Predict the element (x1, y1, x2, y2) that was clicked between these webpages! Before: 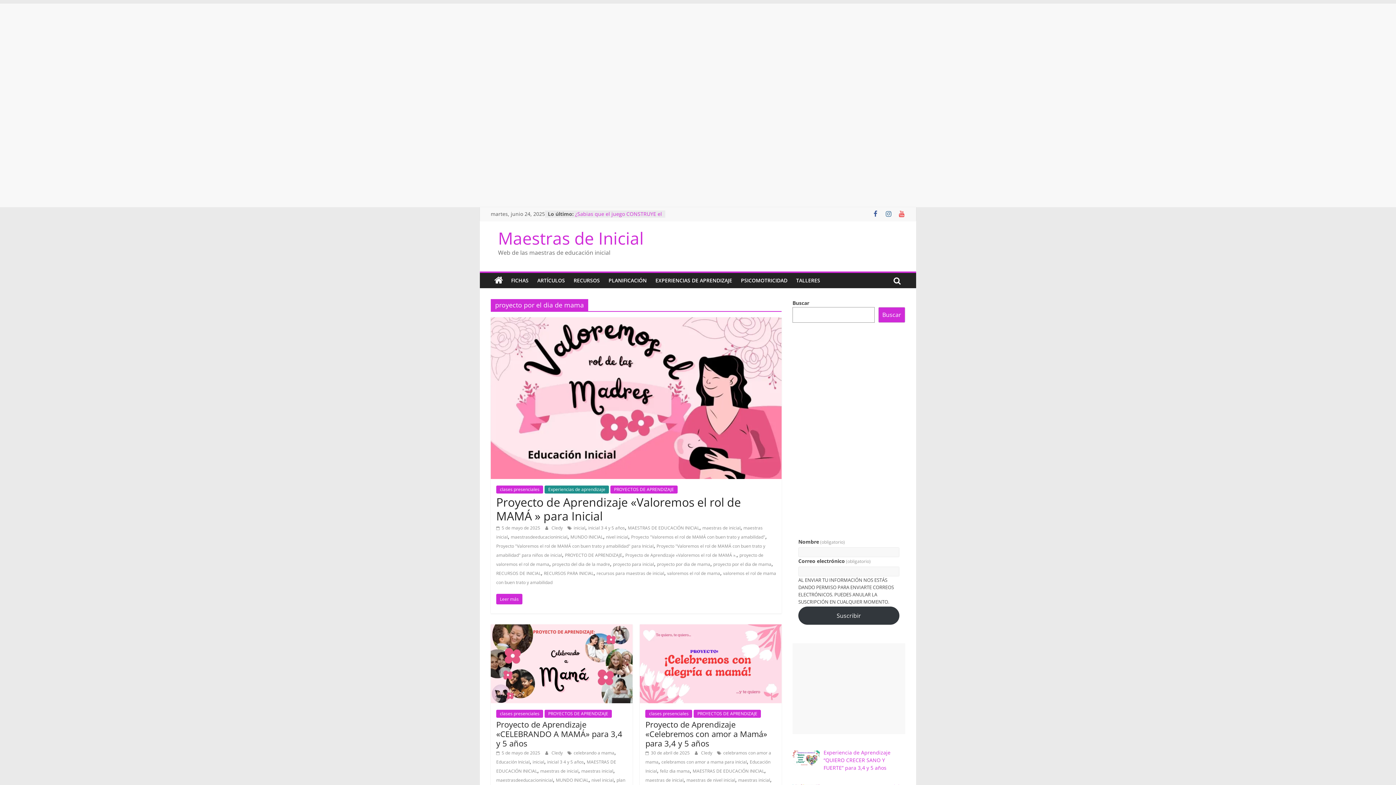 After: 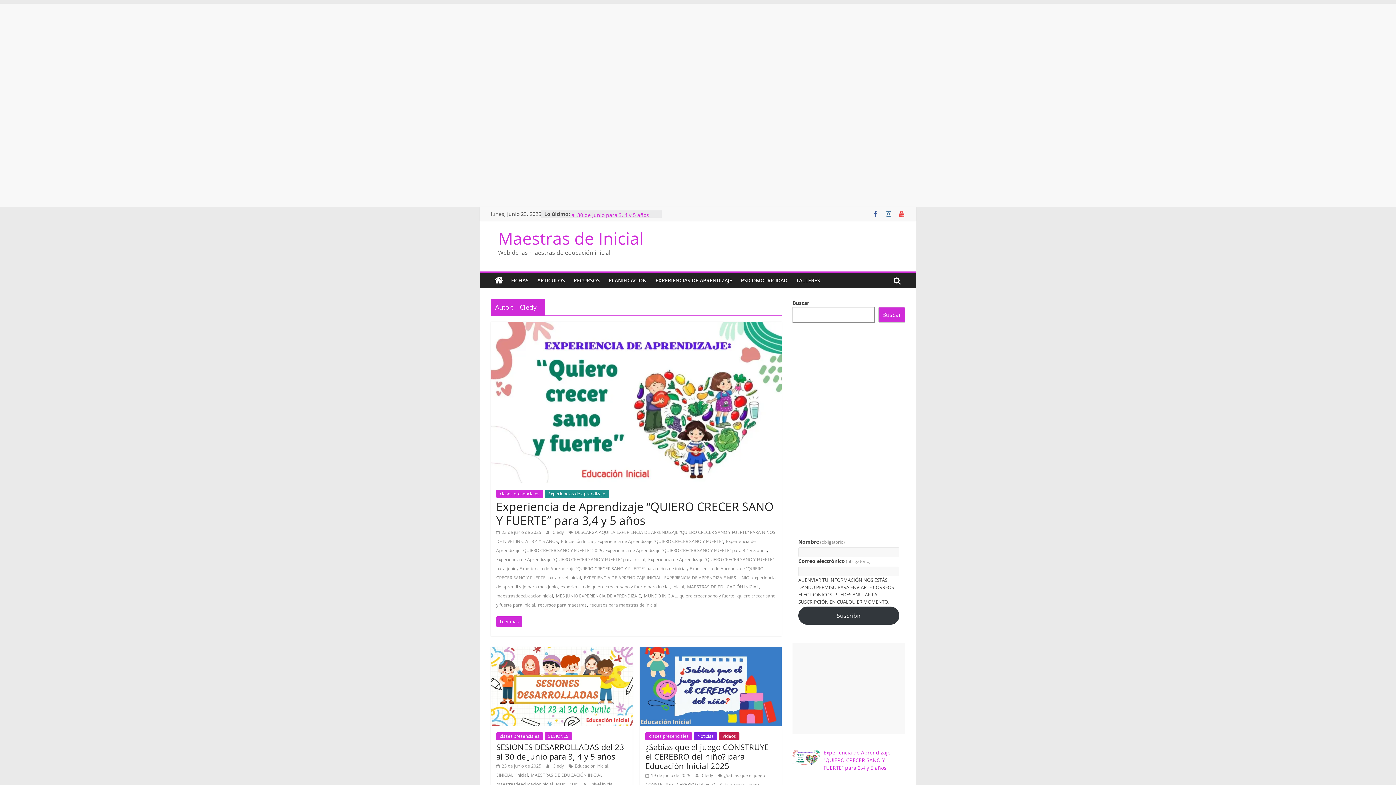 Action: bbox: (551, 525, 564, 531) label: Cledy 